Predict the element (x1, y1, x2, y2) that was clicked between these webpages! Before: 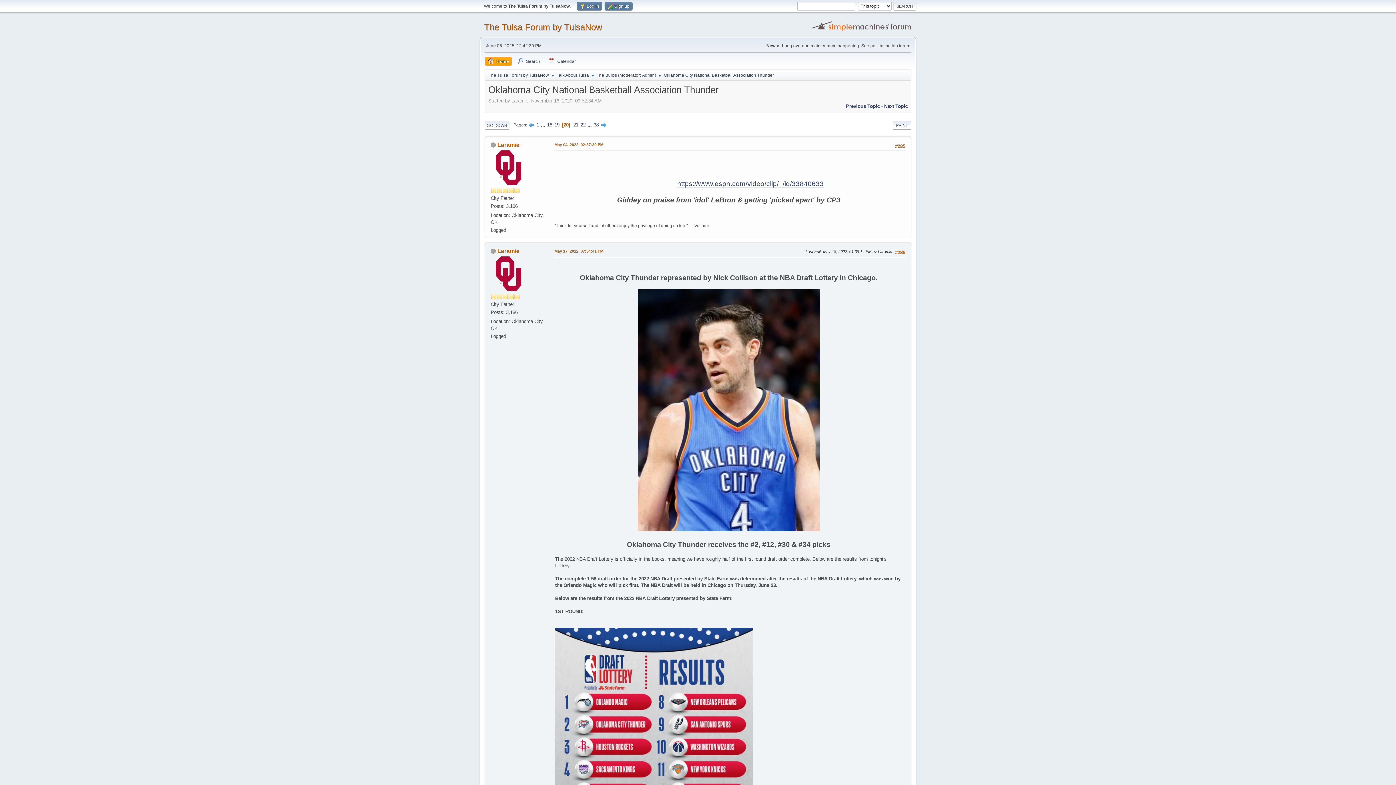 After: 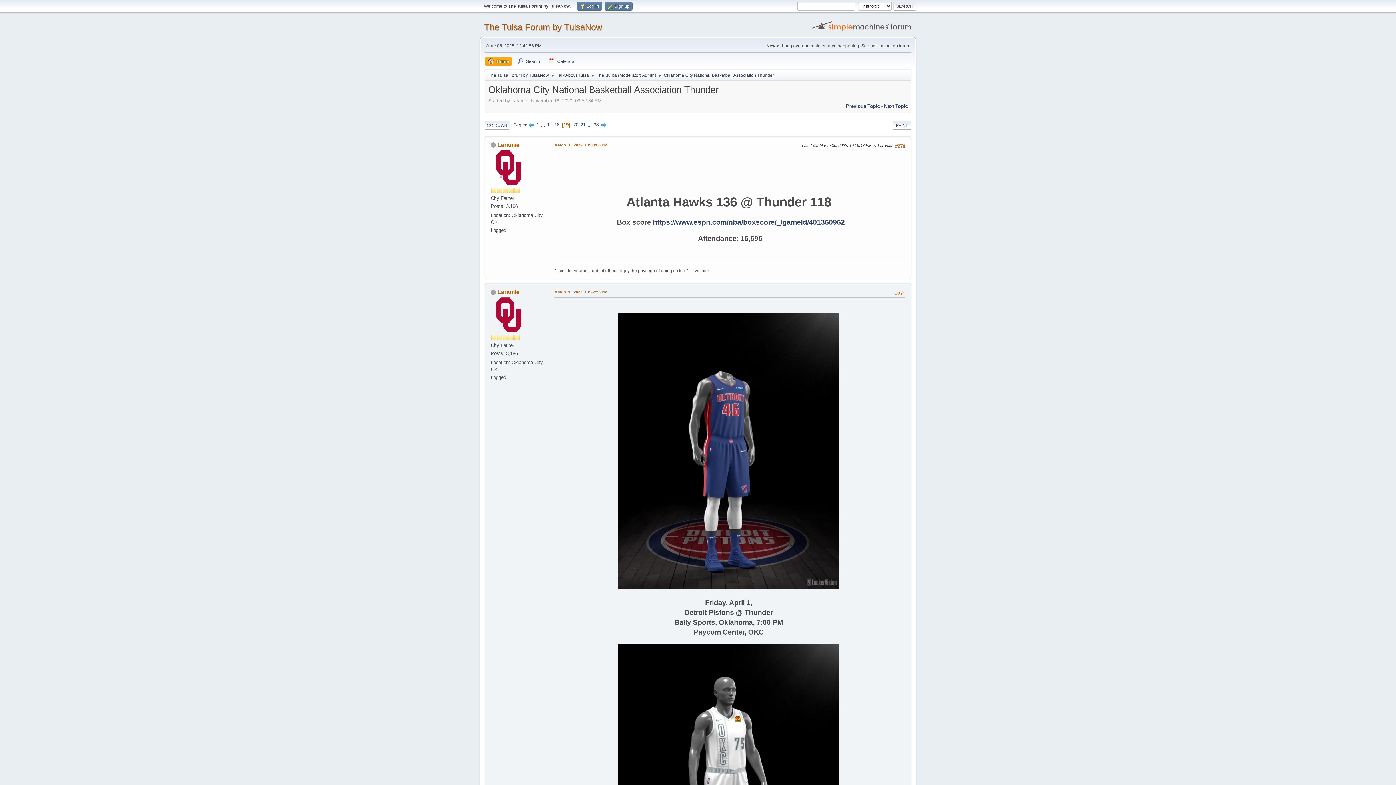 Action: bbox: (554, 122, 560, 127) label: 19